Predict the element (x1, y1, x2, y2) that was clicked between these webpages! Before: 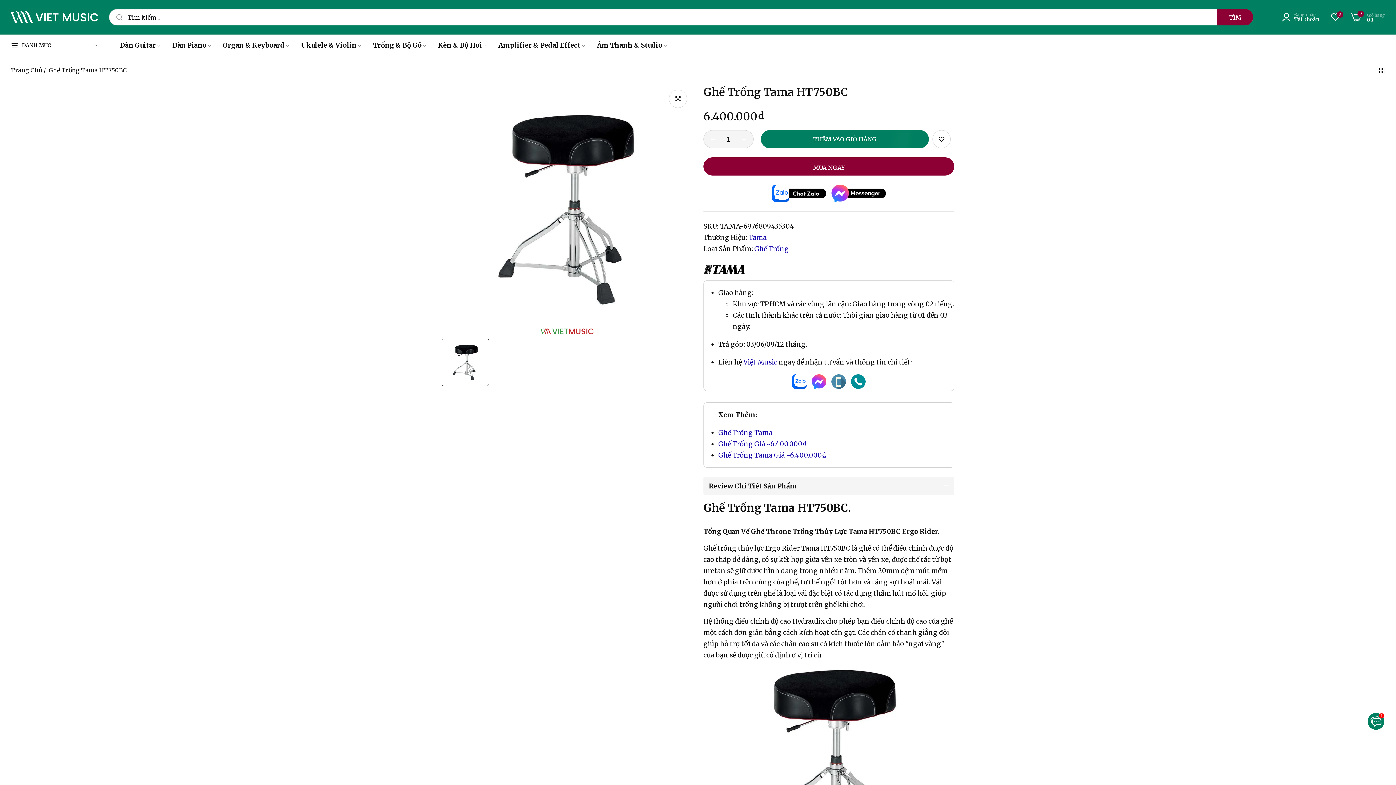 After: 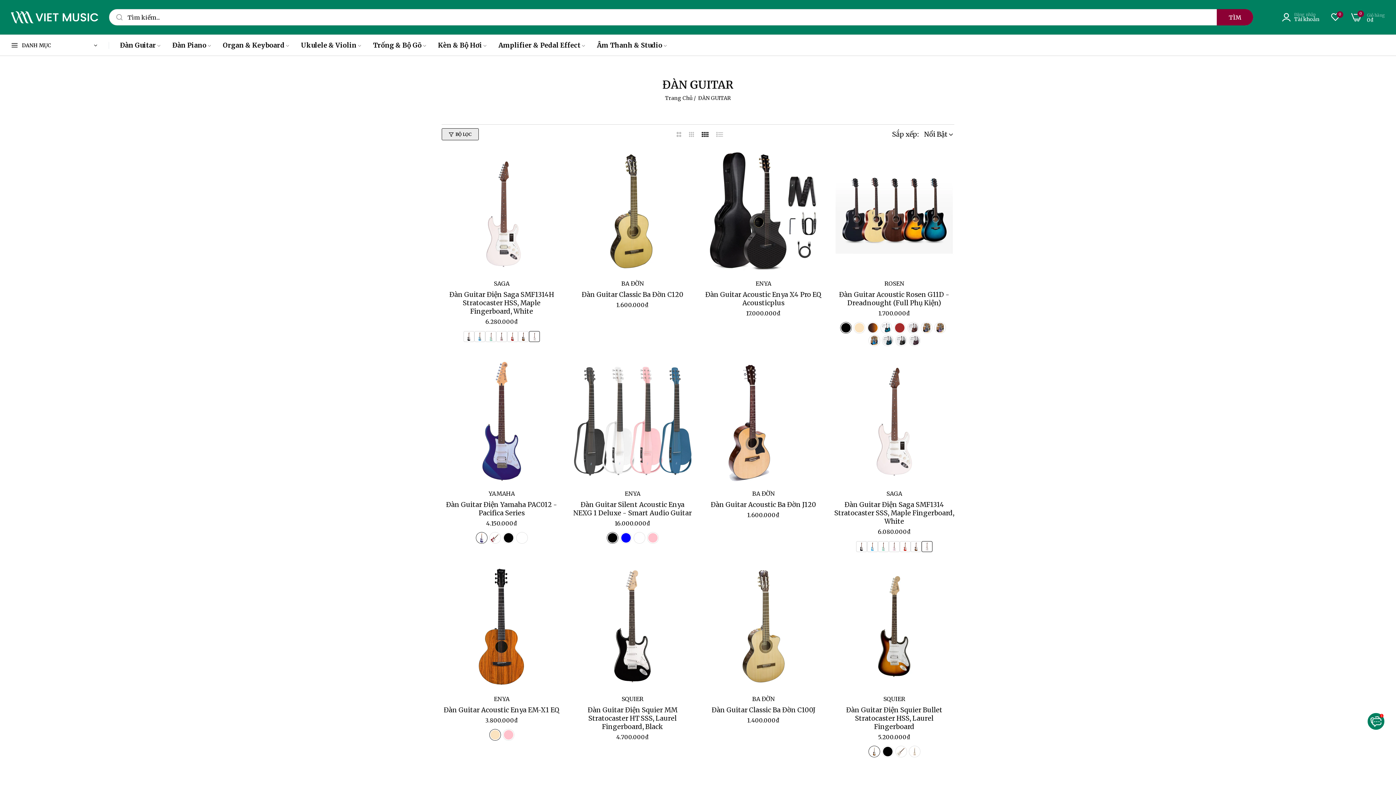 Action: bbox: (114, 36, 166, 54) label: Đàn Guitar